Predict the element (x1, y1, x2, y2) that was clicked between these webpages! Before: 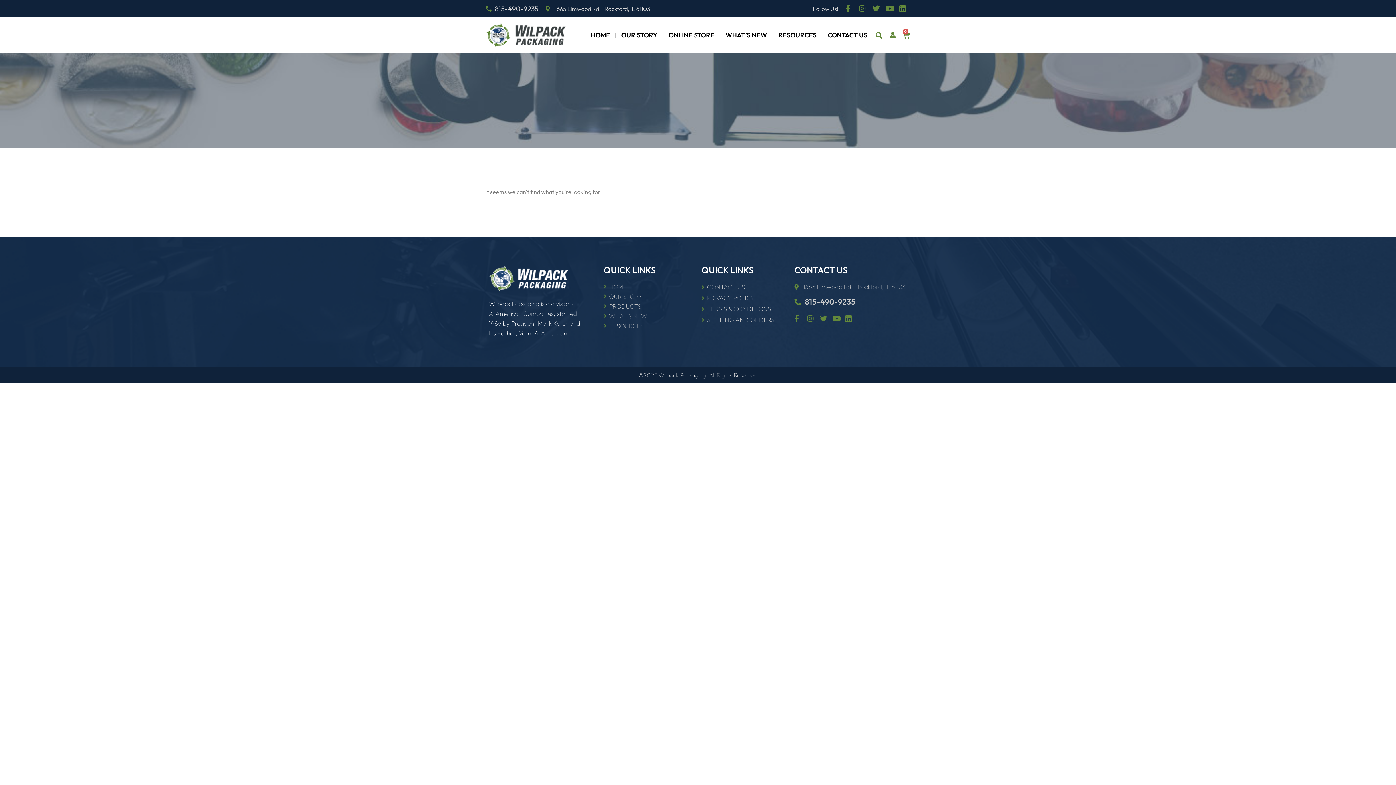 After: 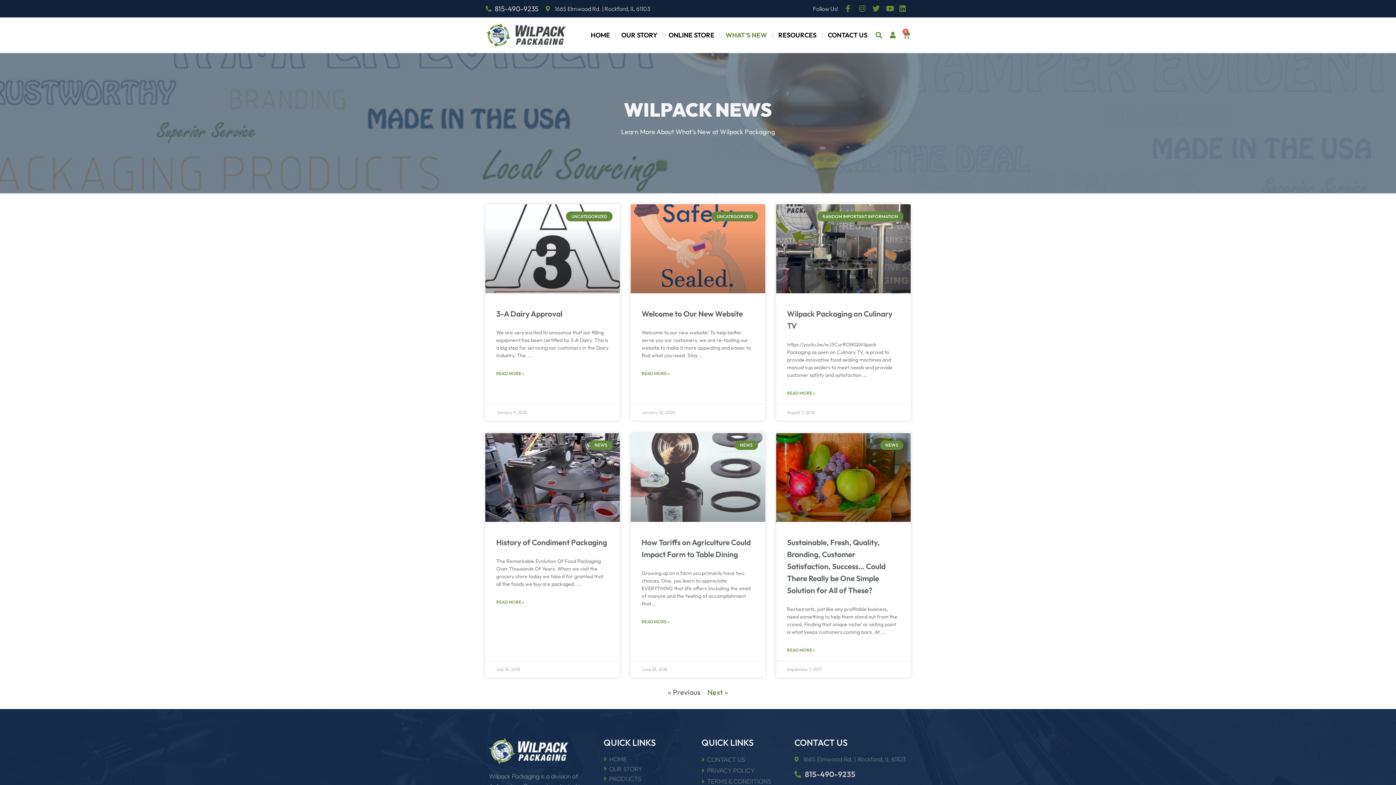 Action: bbox: (603, 311, 694, 321) label: WHAT’S NEW